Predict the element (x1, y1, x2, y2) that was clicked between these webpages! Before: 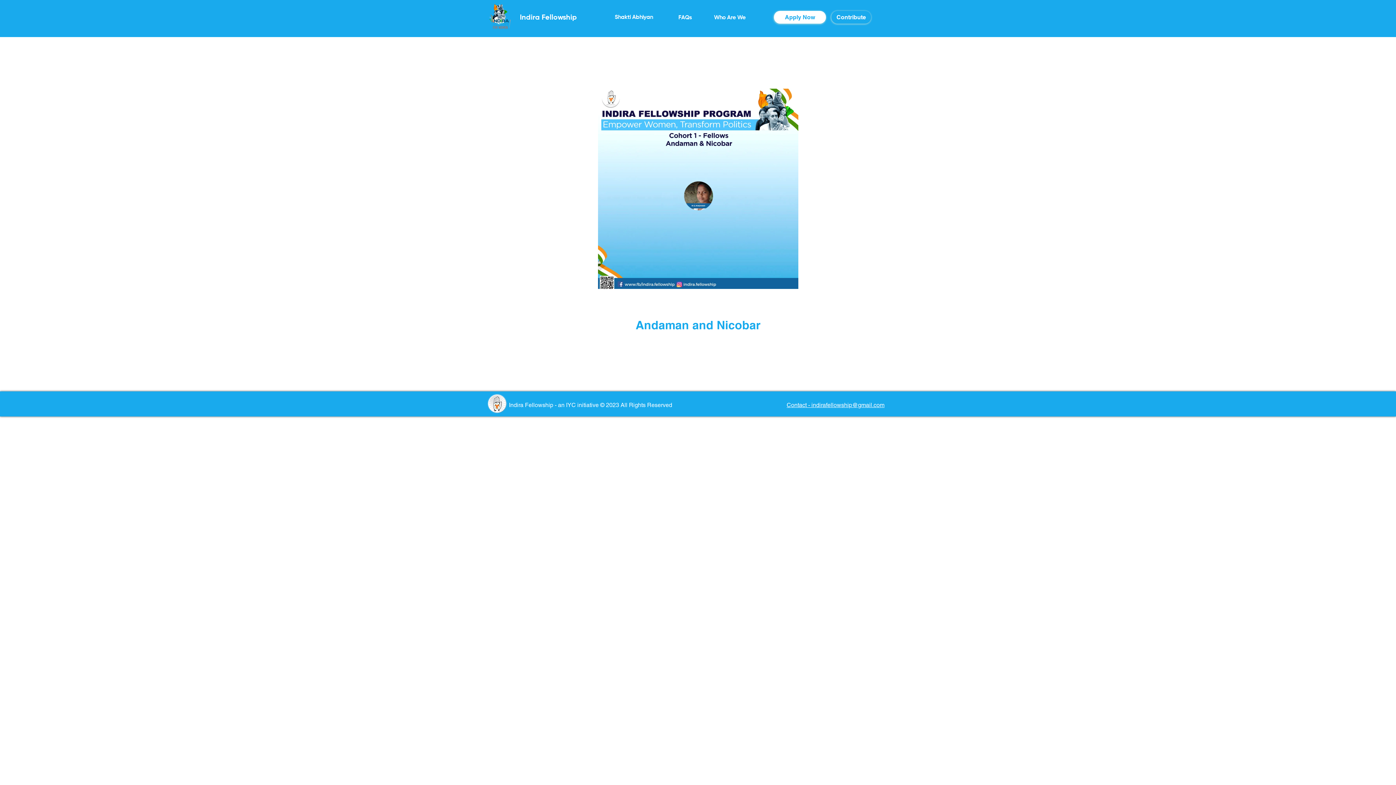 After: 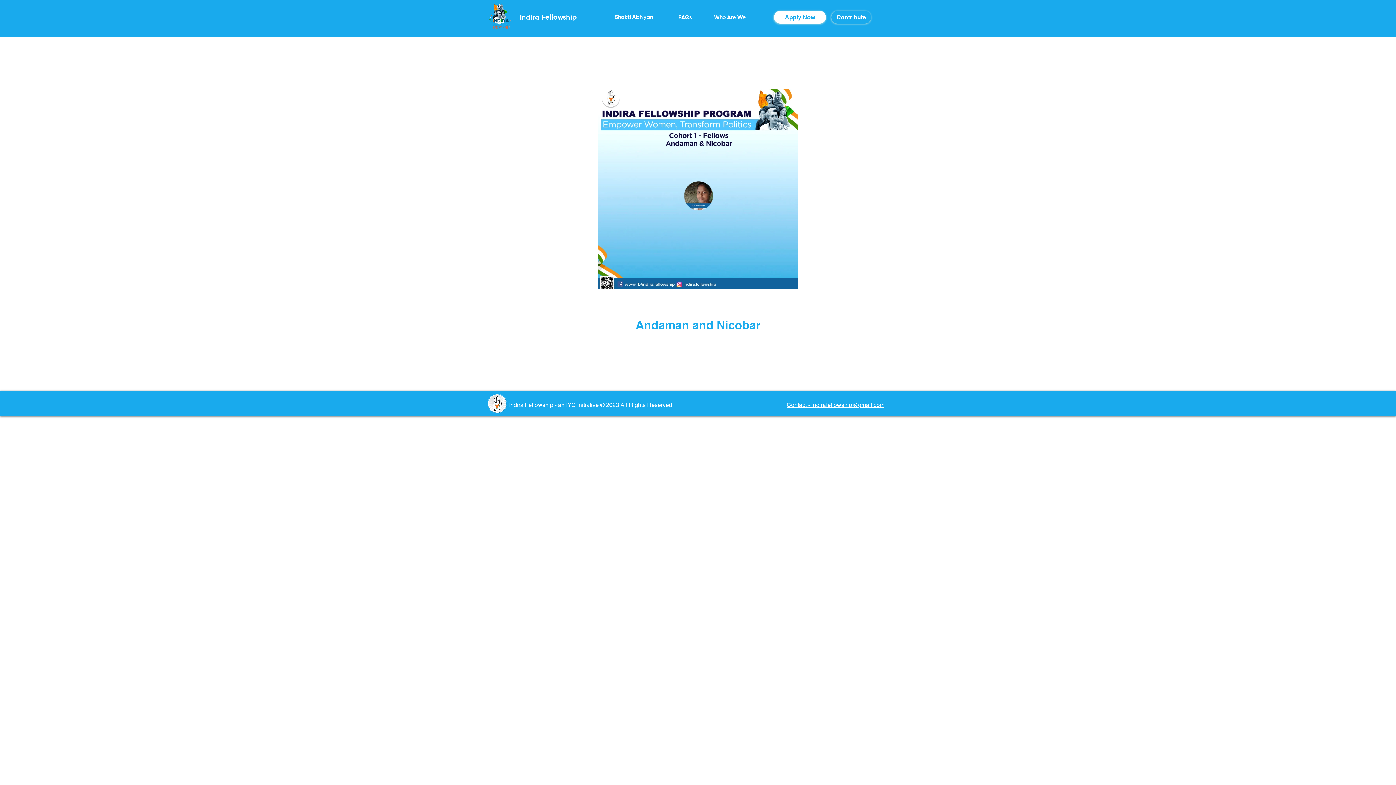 Action: label: Contact - indirafellowship@gmail.com bbox: (786, 401, 884, 408)